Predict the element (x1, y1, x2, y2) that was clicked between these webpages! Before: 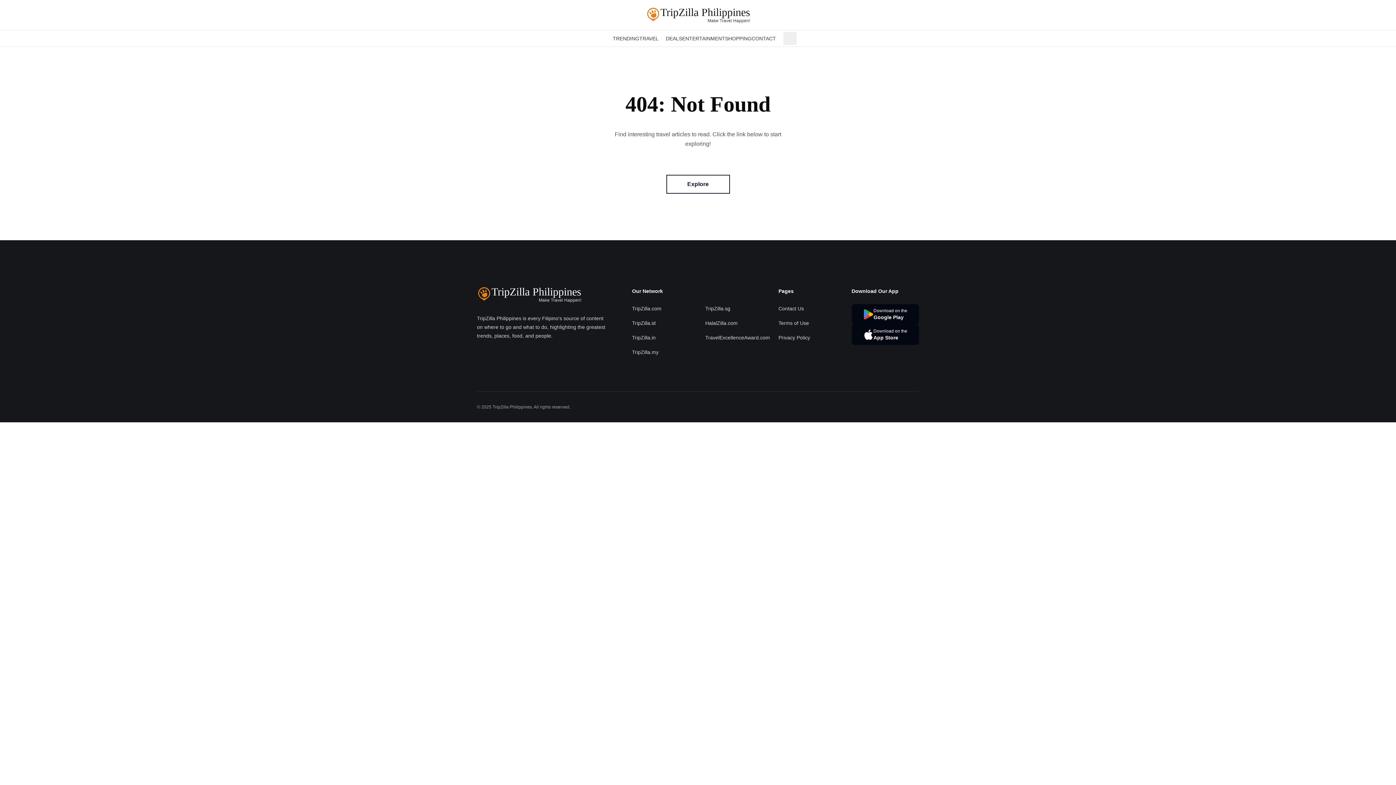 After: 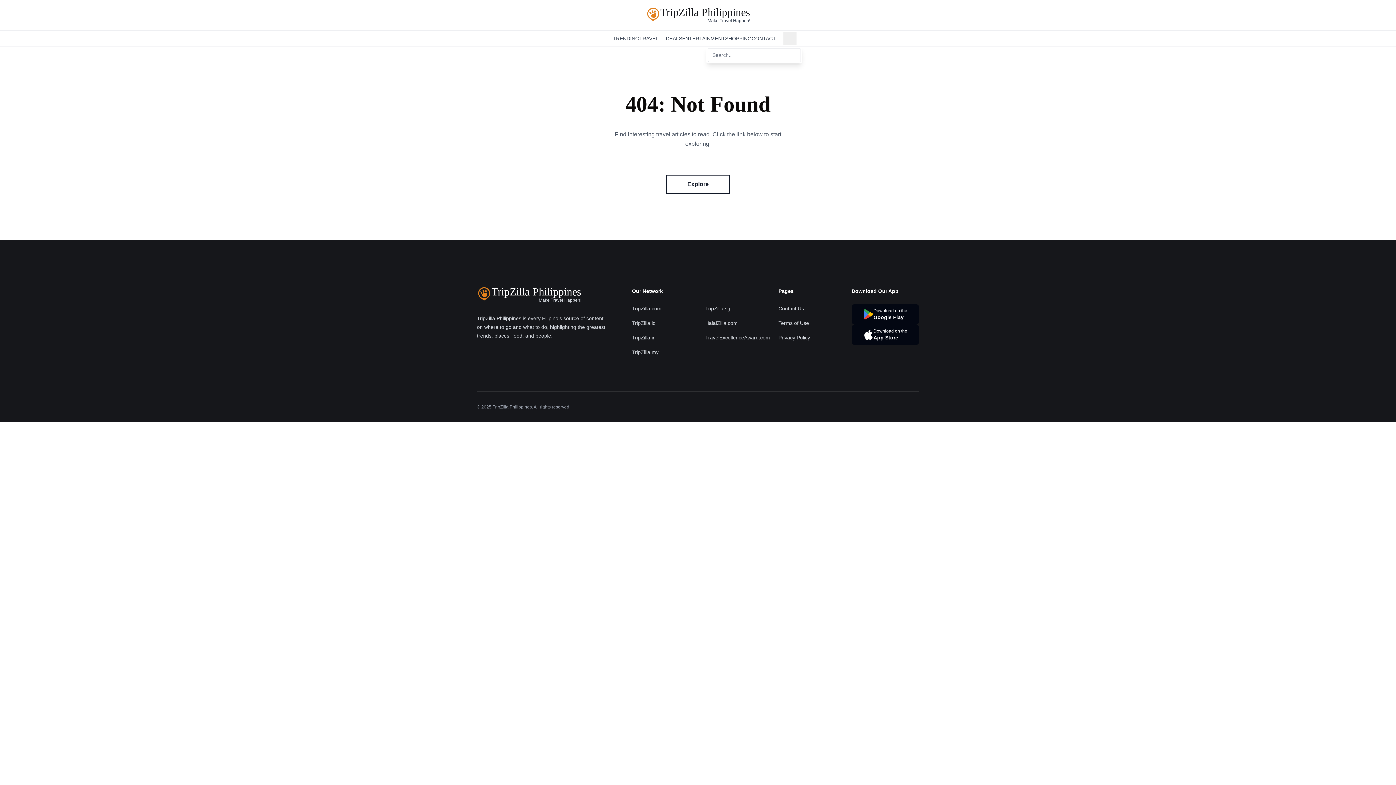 Action: bbox: (783, 32, 796, 45) label: Open Search Input